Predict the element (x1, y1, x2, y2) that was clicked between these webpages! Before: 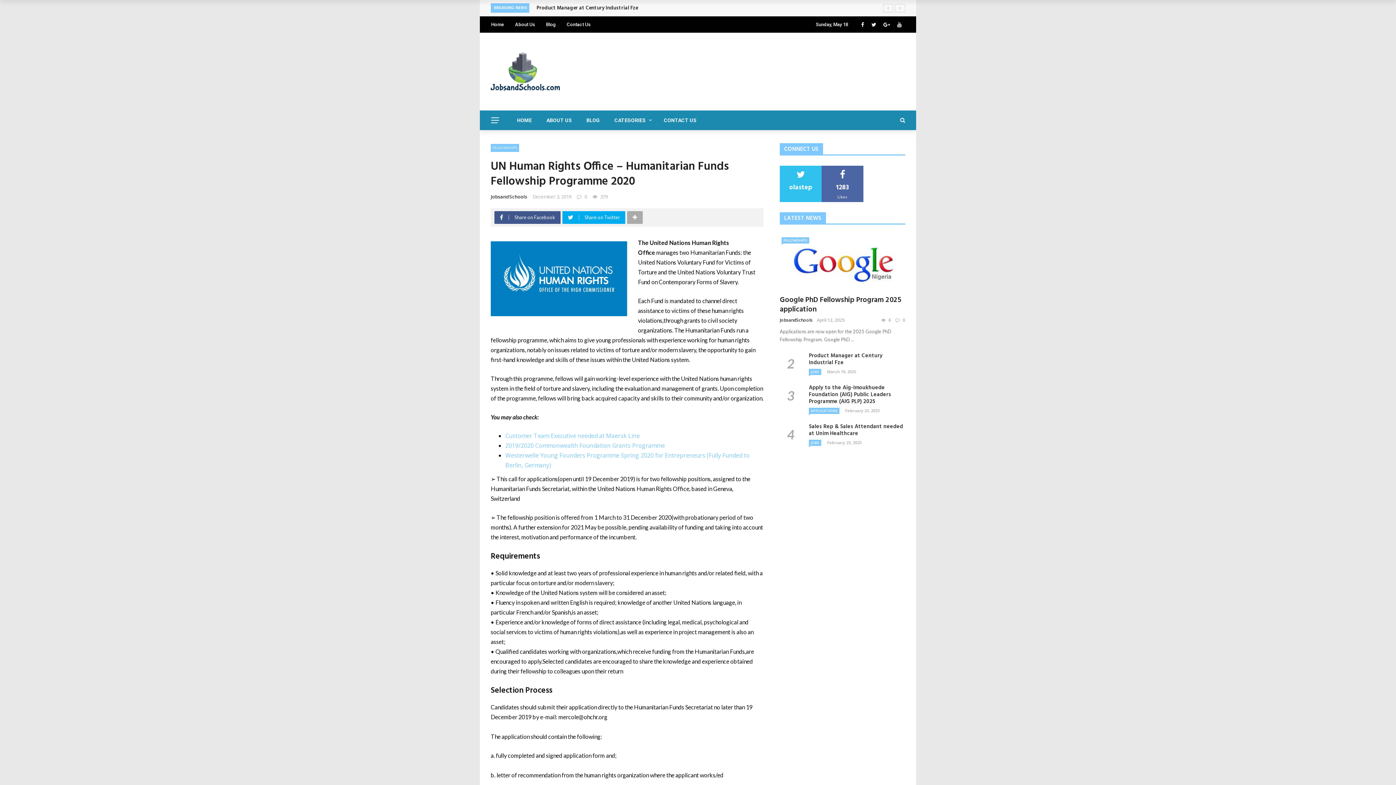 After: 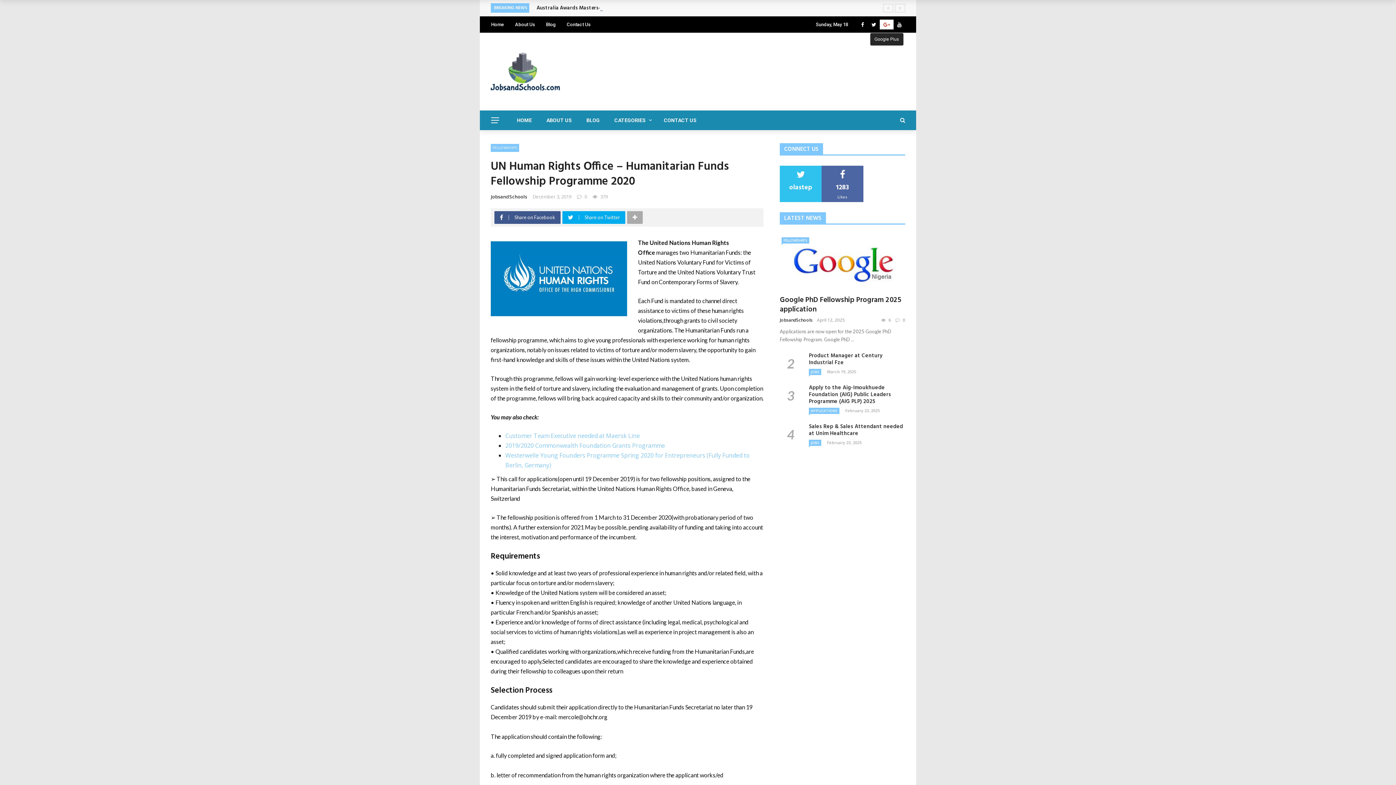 Action: bbox: (880, 21, 893, 27)